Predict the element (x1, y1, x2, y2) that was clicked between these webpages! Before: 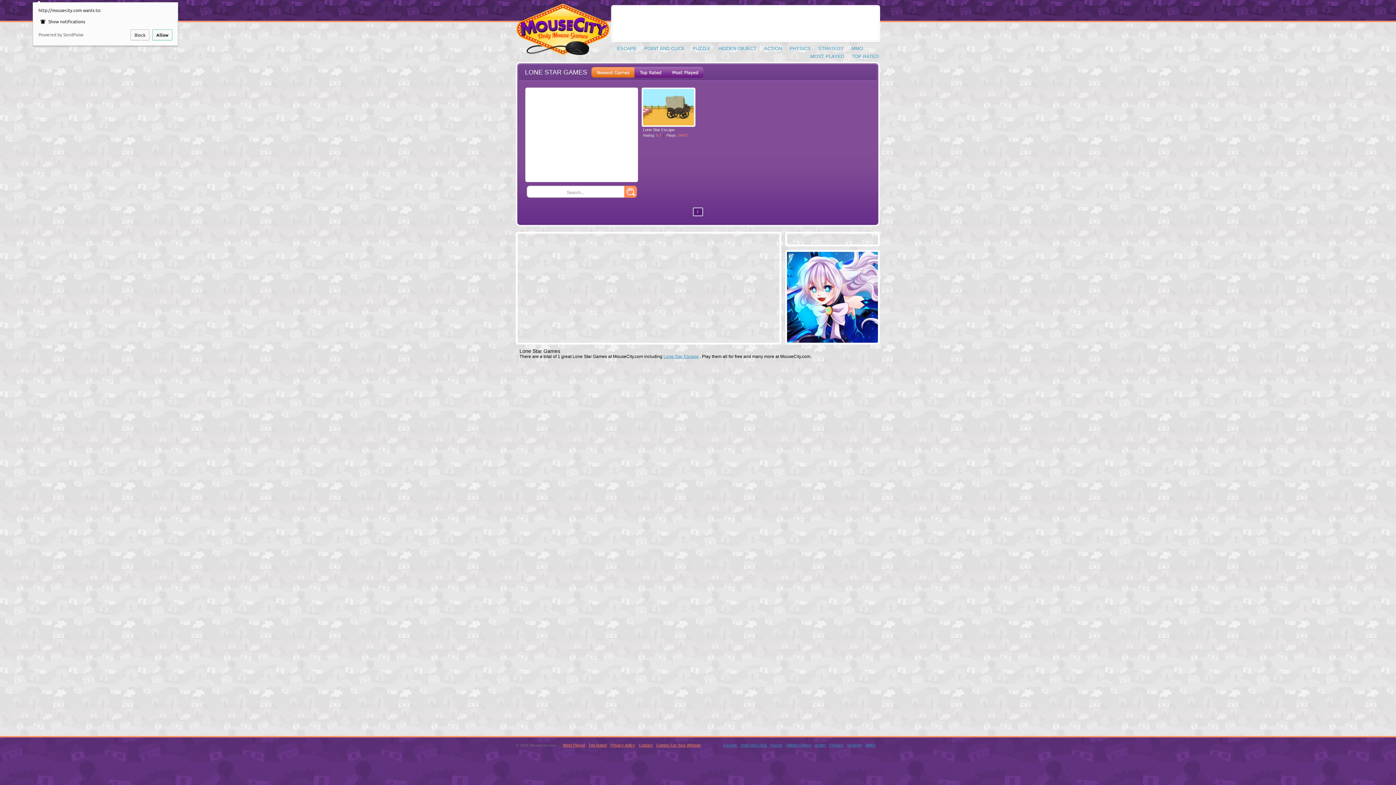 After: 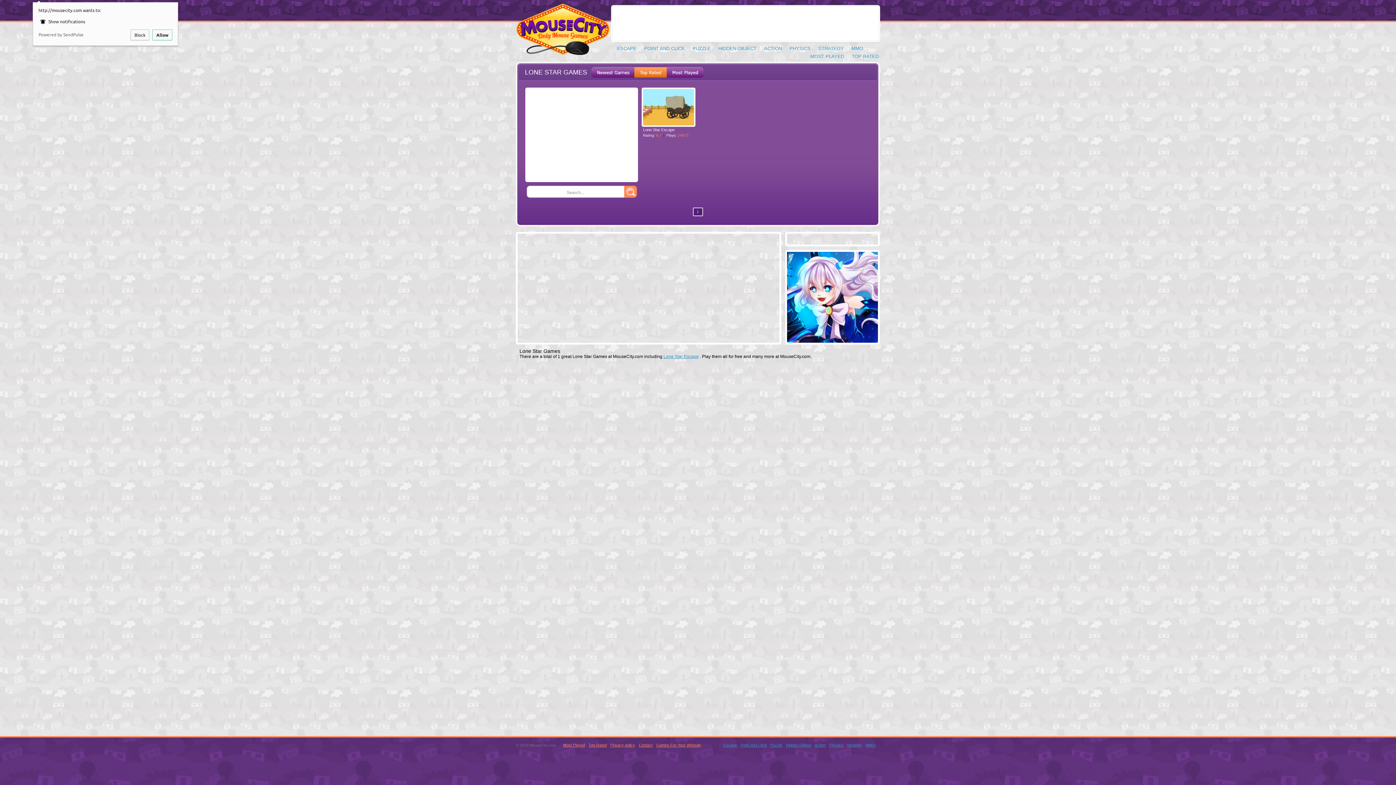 Action: bbox: (634, 66, 666, 77) label: Top Rated